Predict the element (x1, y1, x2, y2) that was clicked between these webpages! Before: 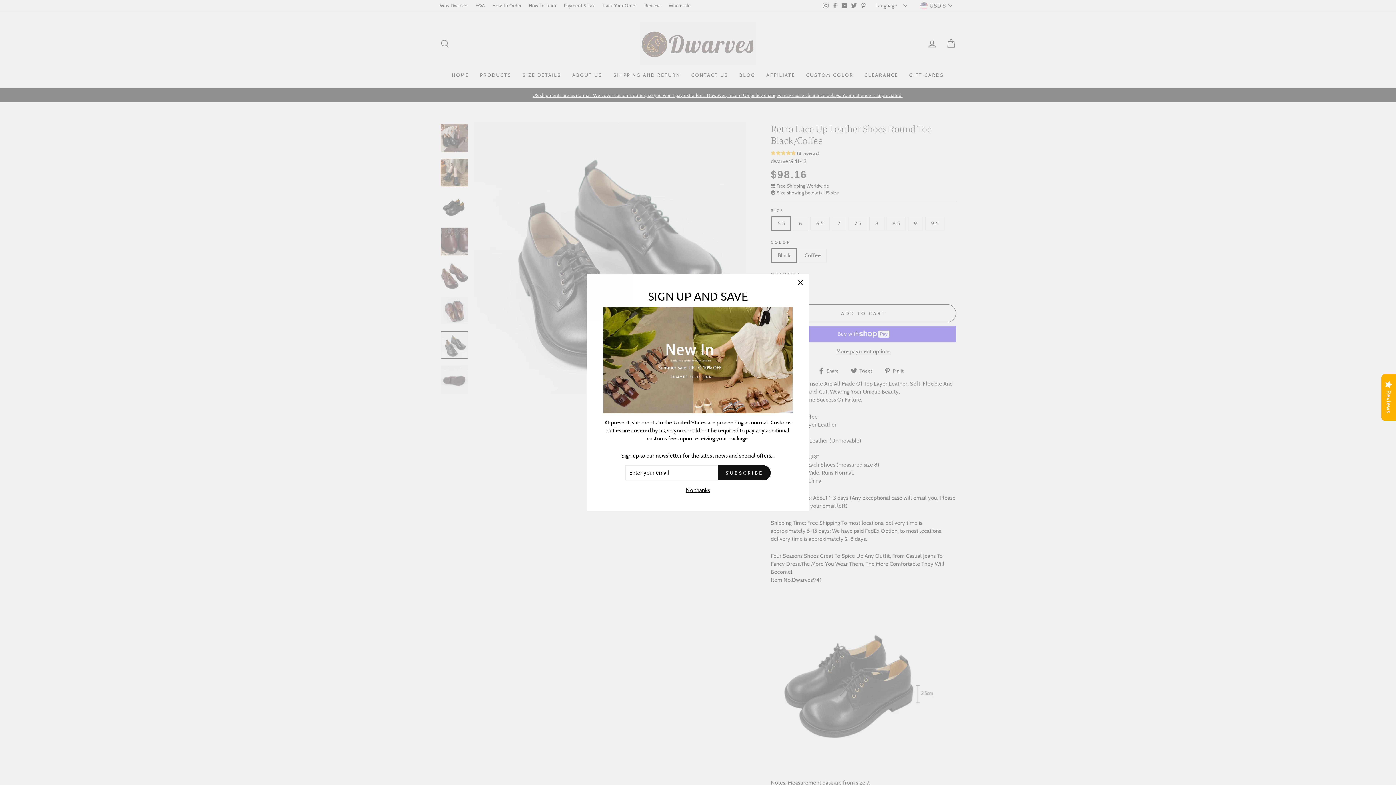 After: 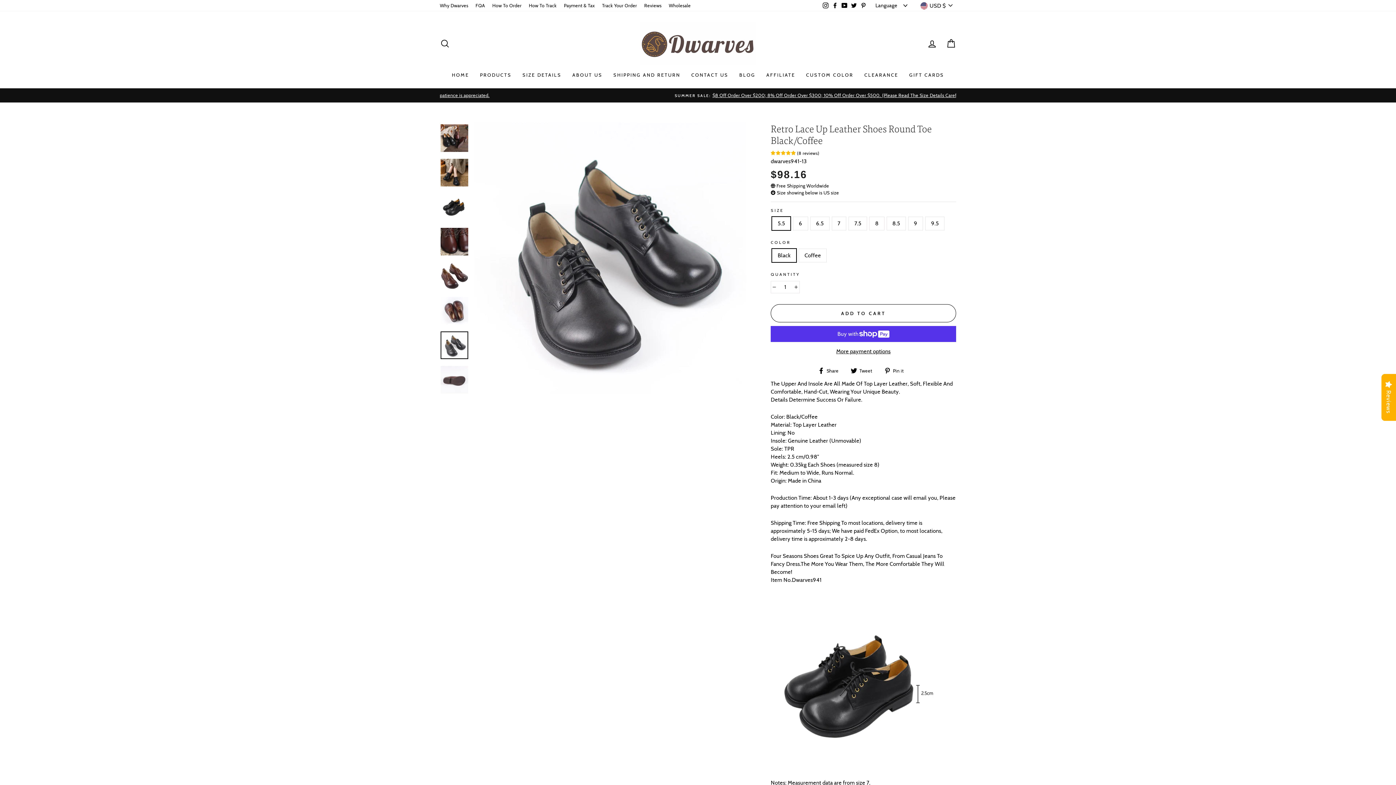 Action: bbox: (791, 285, 809, 302) label: "Close (esc)"